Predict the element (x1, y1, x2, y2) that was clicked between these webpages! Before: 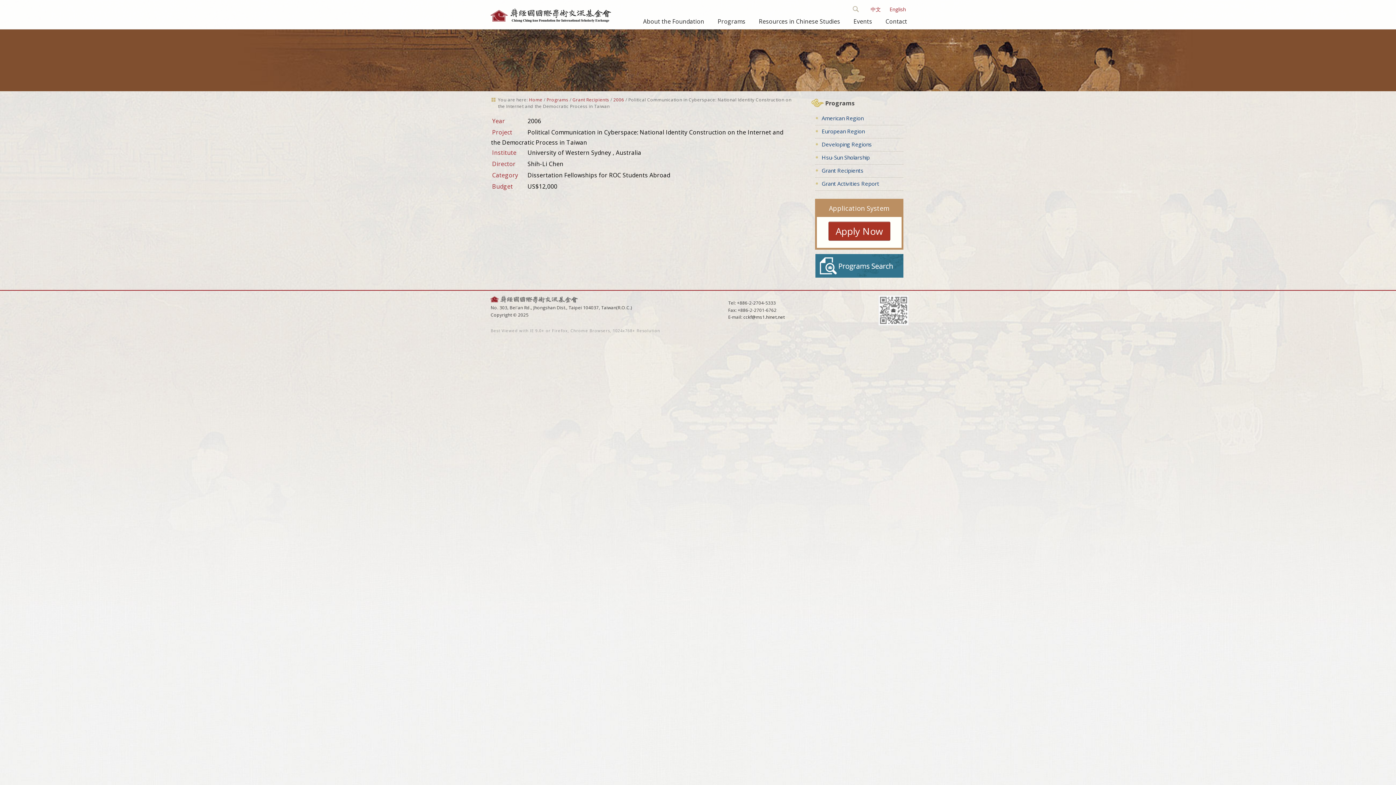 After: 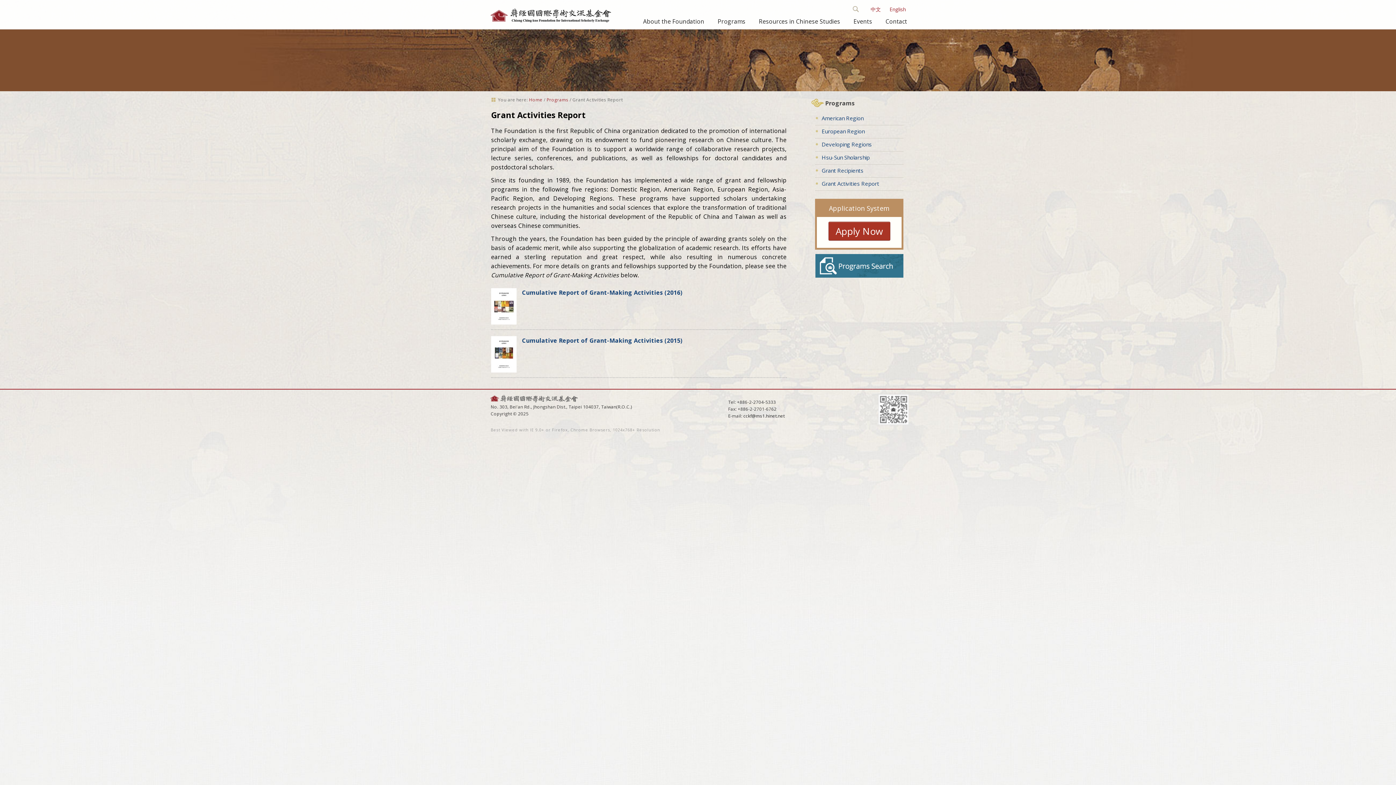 Action: bbox: (821, 179, 879, 187) label: Grant Activities Report